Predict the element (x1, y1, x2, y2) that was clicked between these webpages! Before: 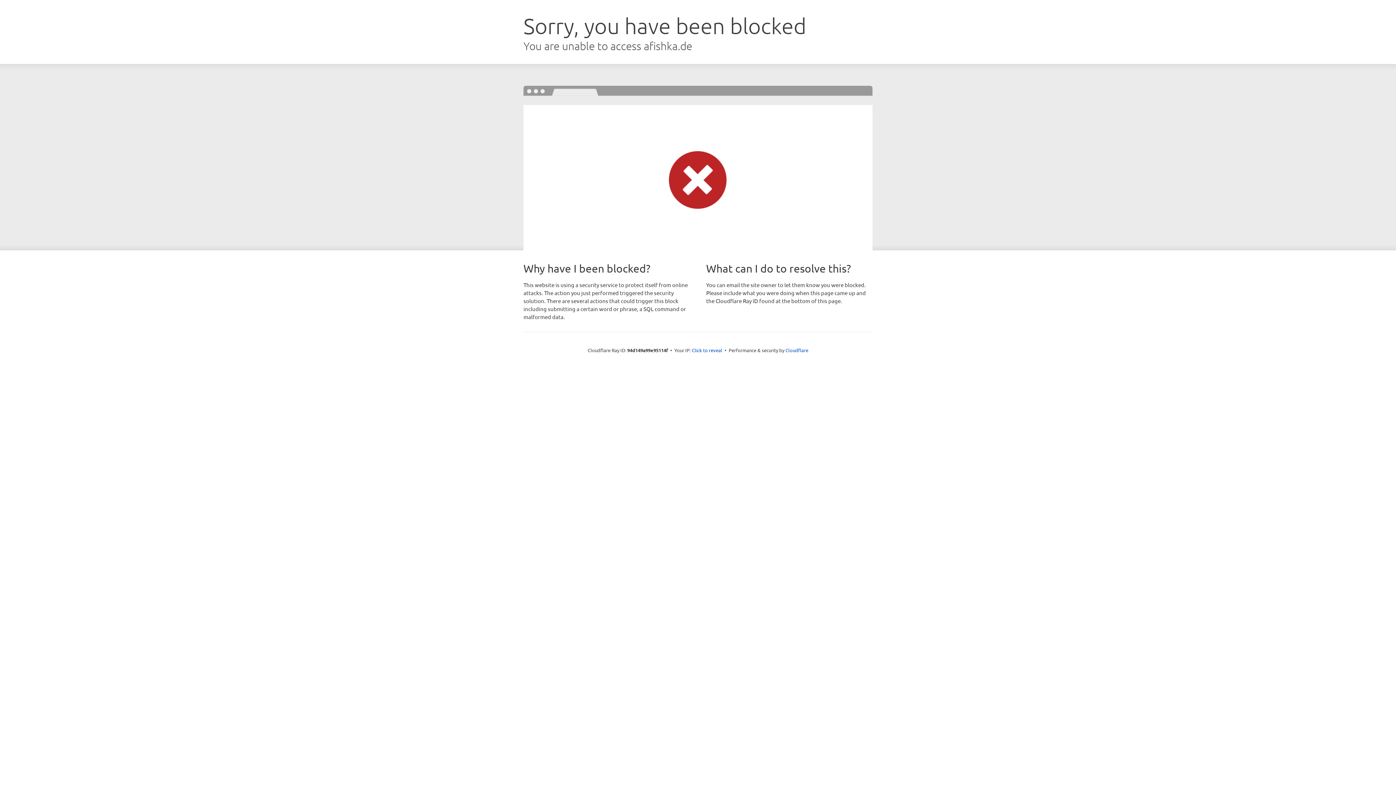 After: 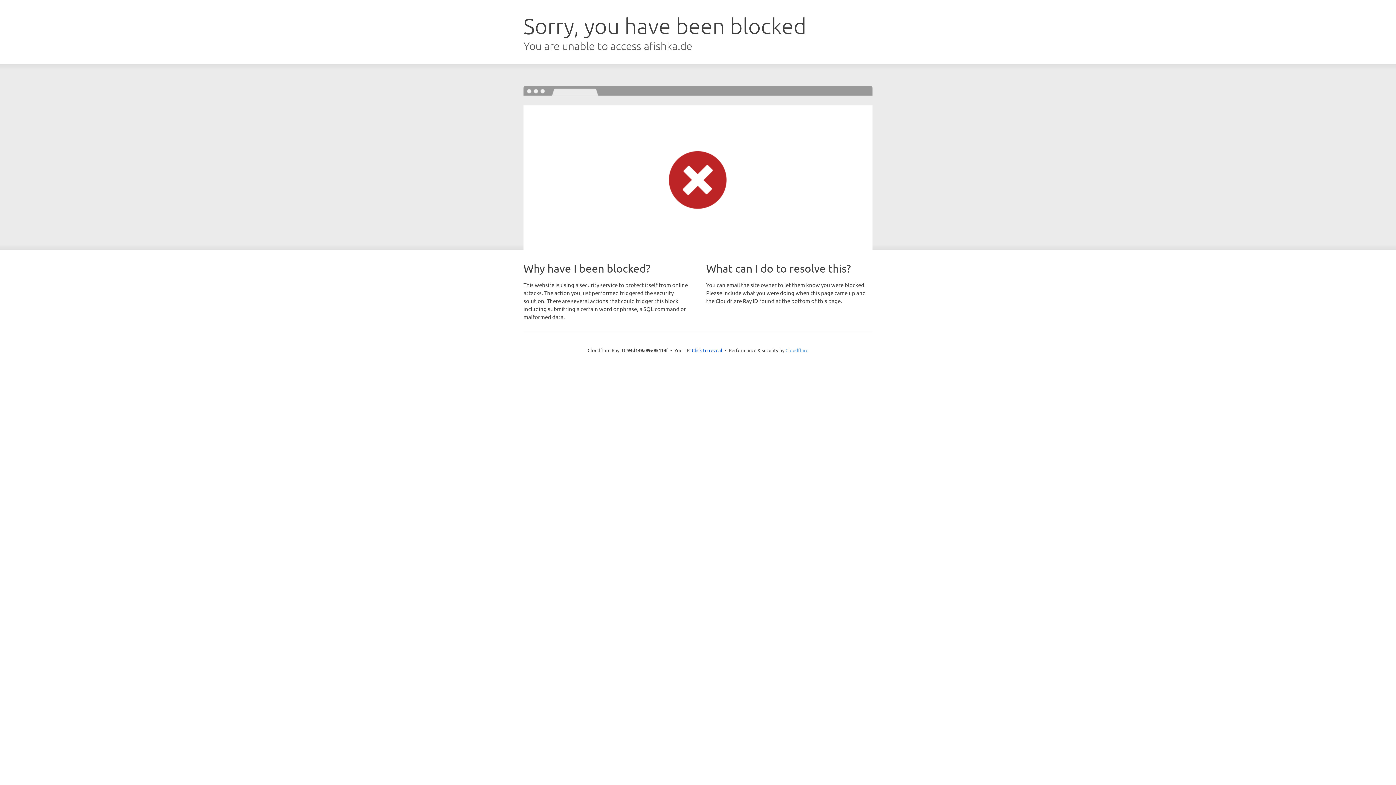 Action: label: Cloudflare bbox: (785, 347, 808, 353)